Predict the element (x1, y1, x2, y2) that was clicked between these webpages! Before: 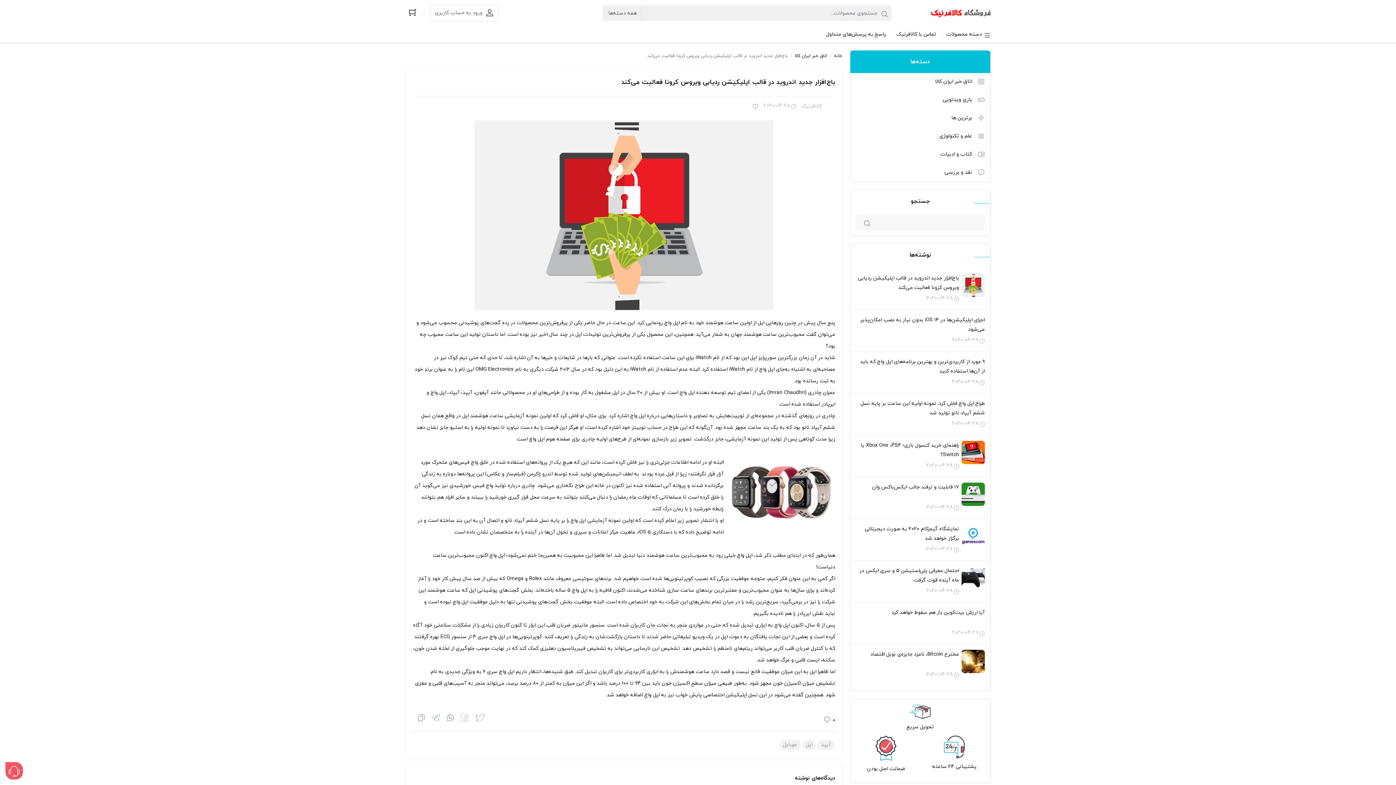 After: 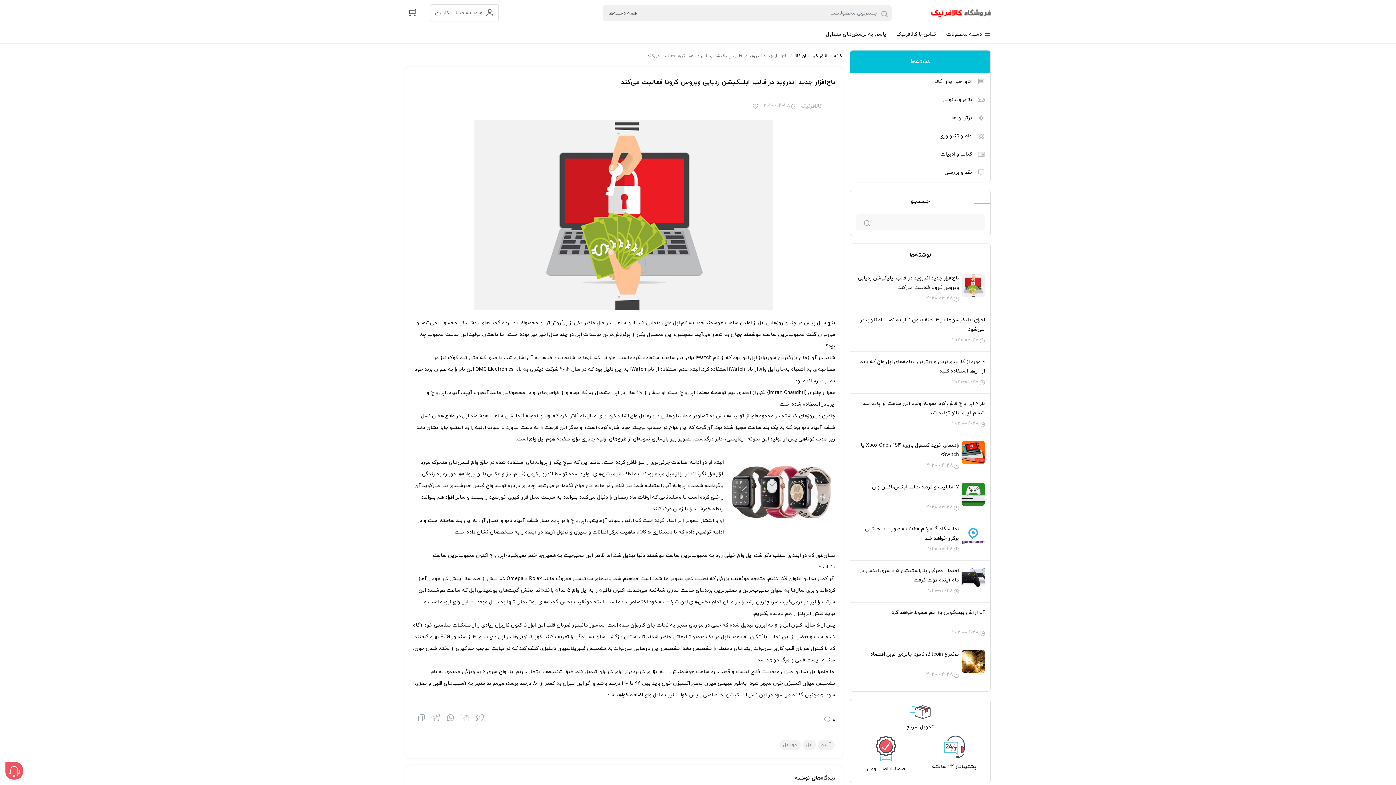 Action: bbox: (932, 735, 976, 775) label: پشتیبانی 24 ساعته